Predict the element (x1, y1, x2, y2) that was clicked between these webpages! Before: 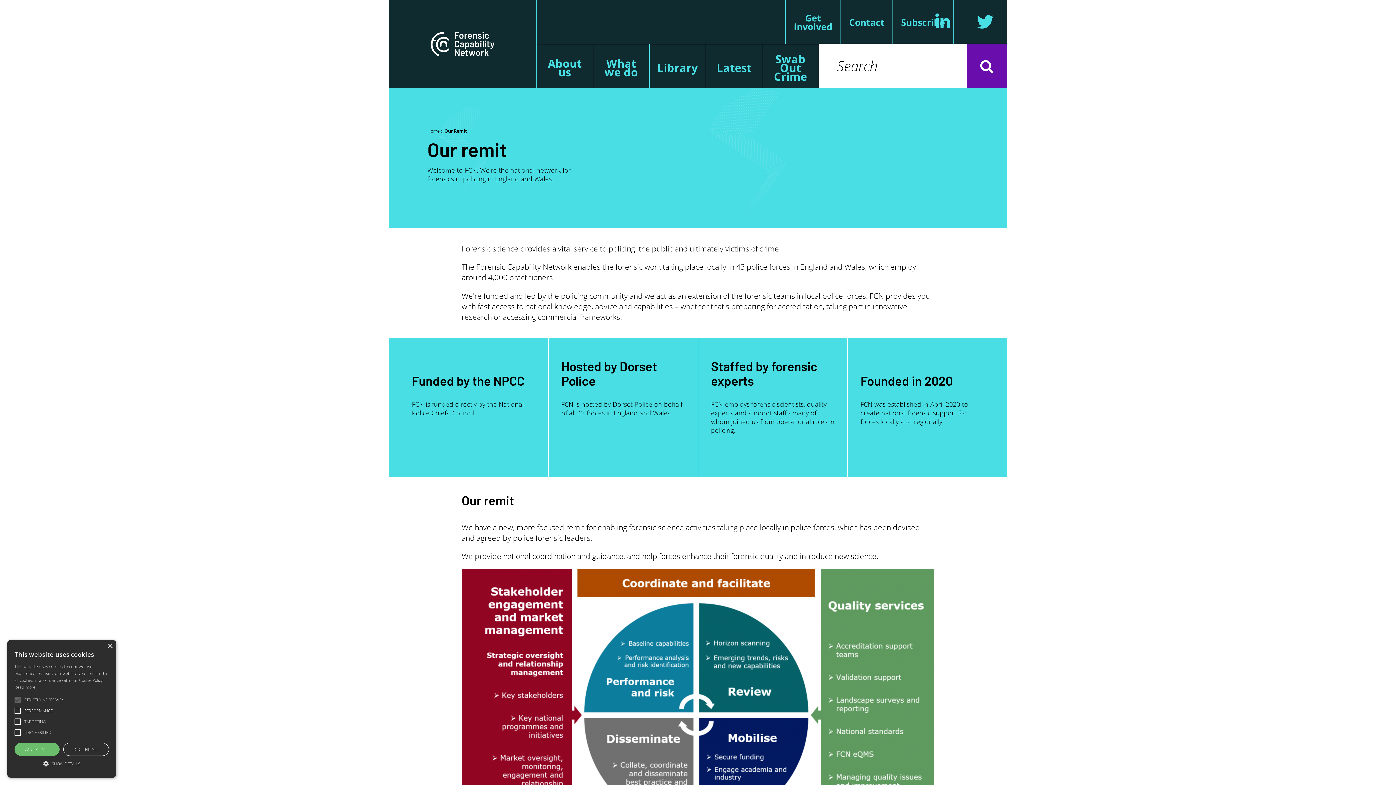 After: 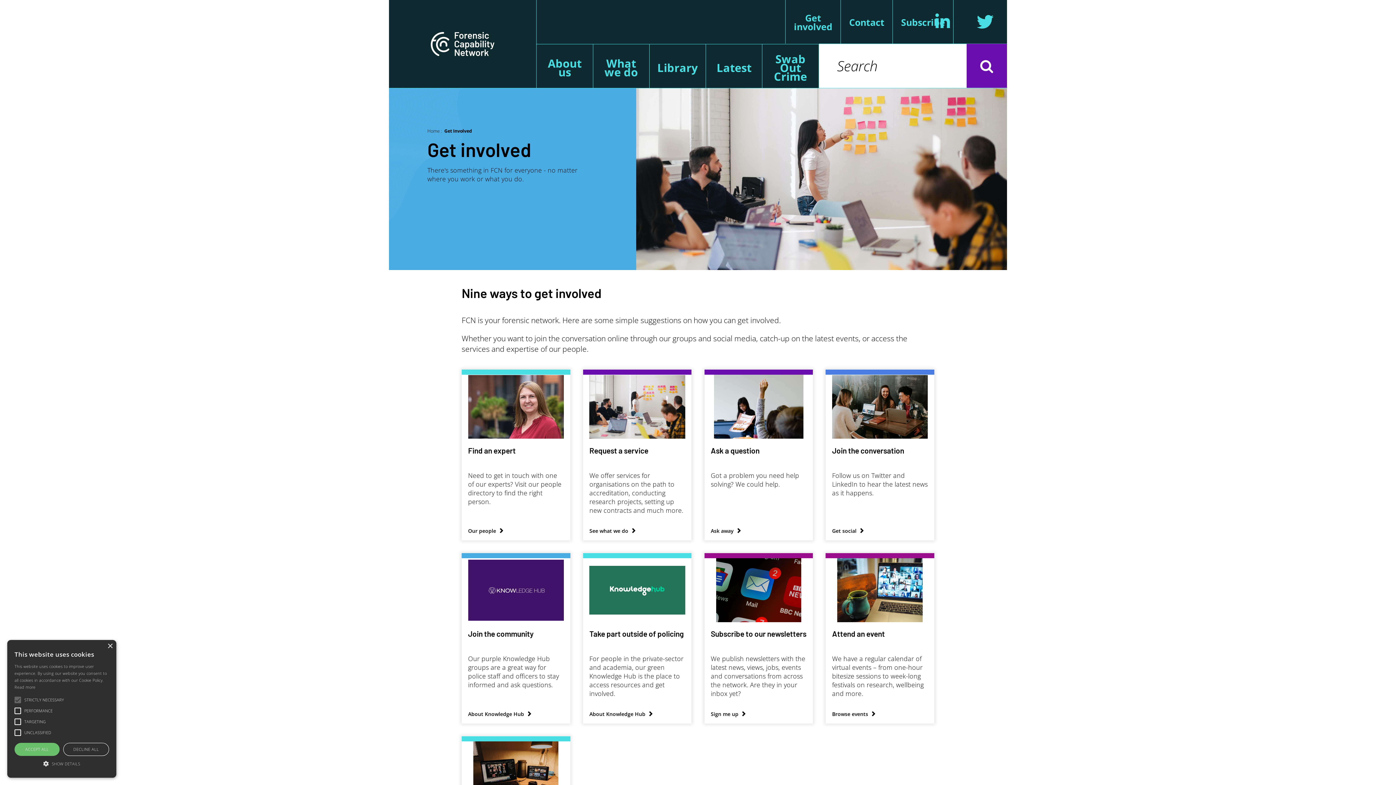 Action: label: Get involved bbox: (785, 2, 840, 41)